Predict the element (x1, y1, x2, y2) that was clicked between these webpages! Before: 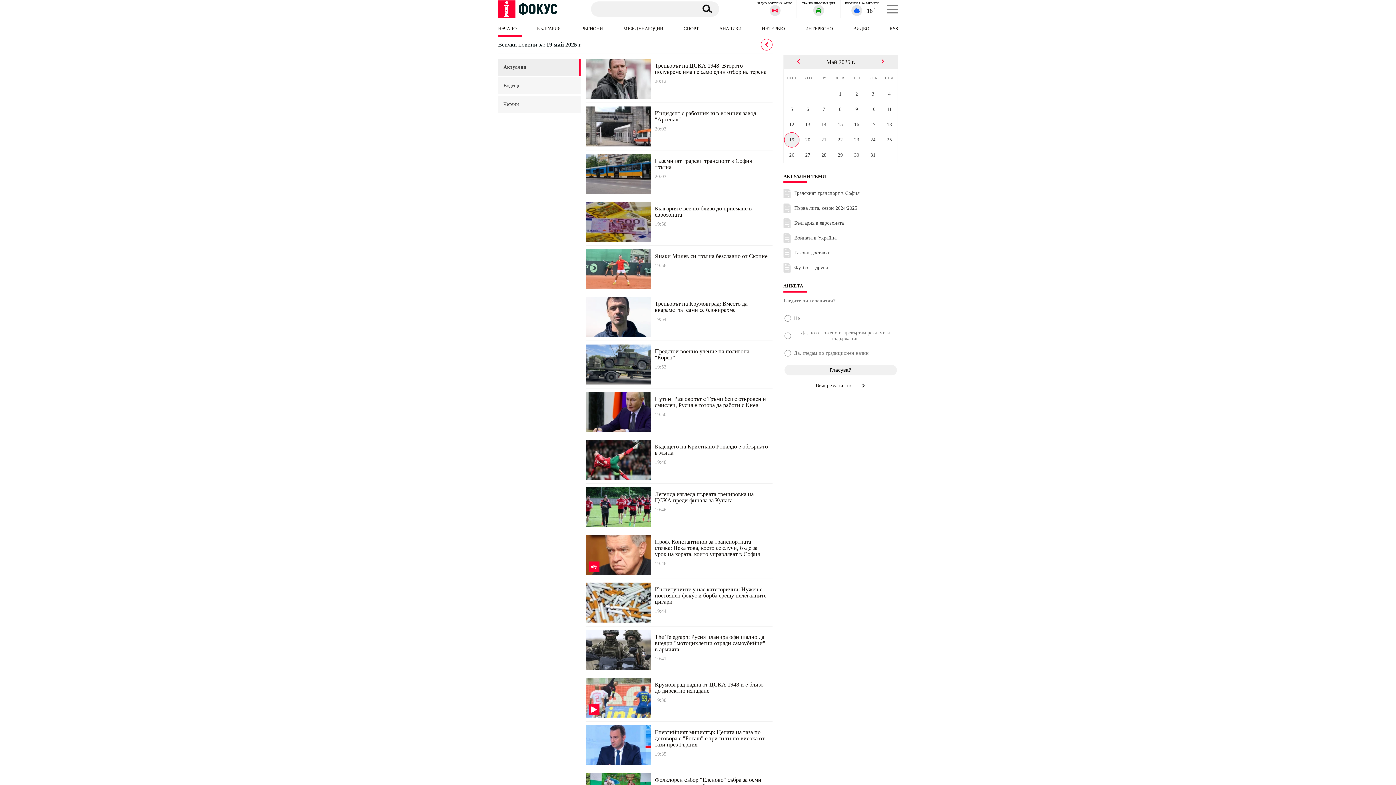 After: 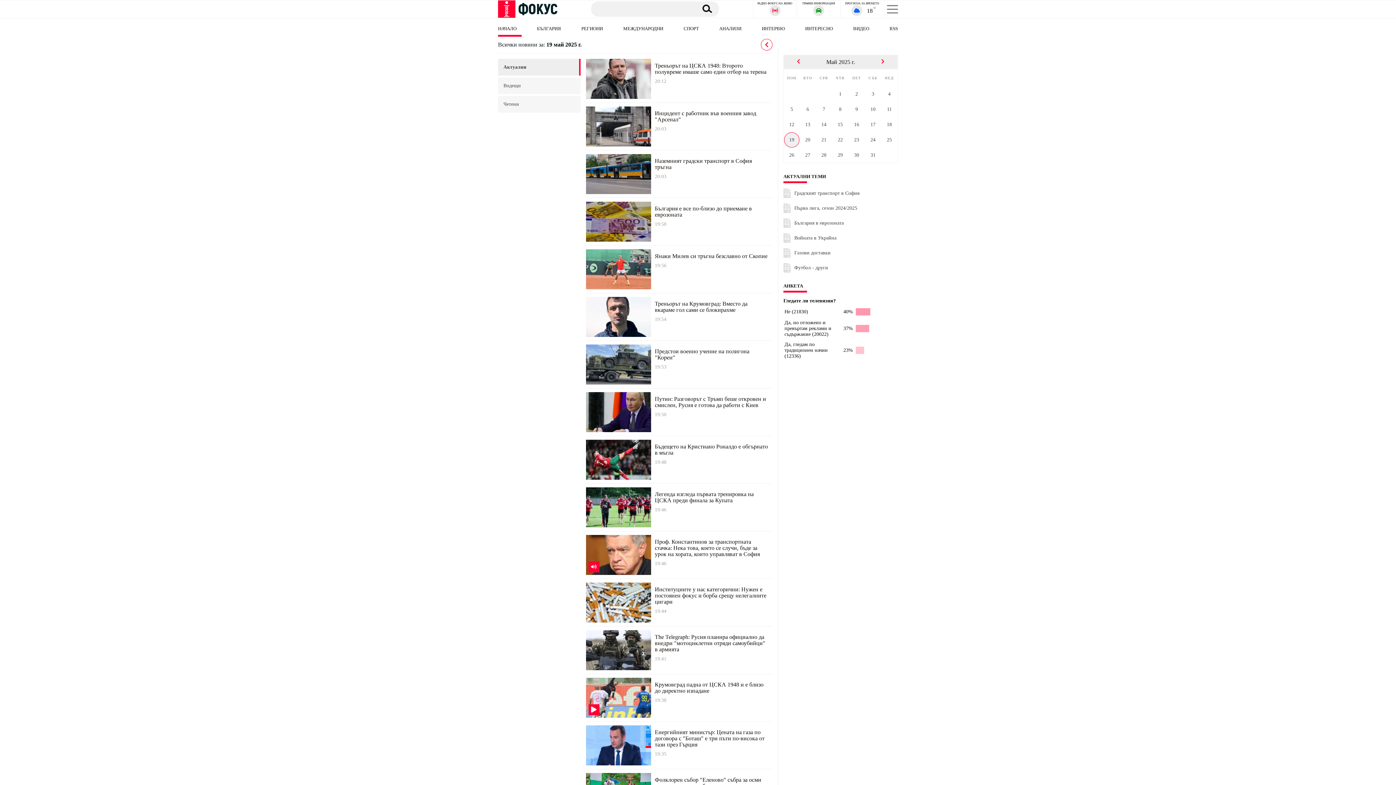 Action: bbox: (812, 382, 876, 388) label: Виж резултатите 